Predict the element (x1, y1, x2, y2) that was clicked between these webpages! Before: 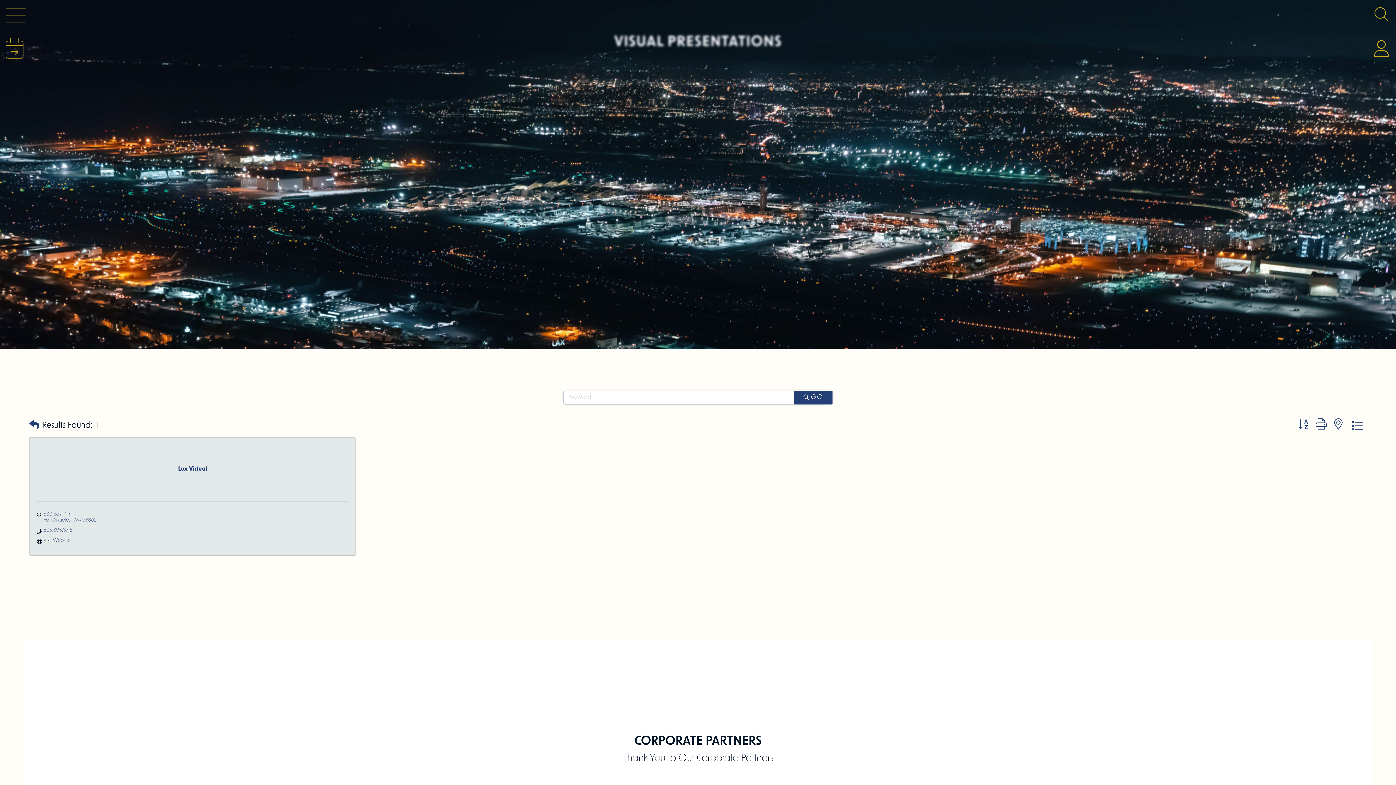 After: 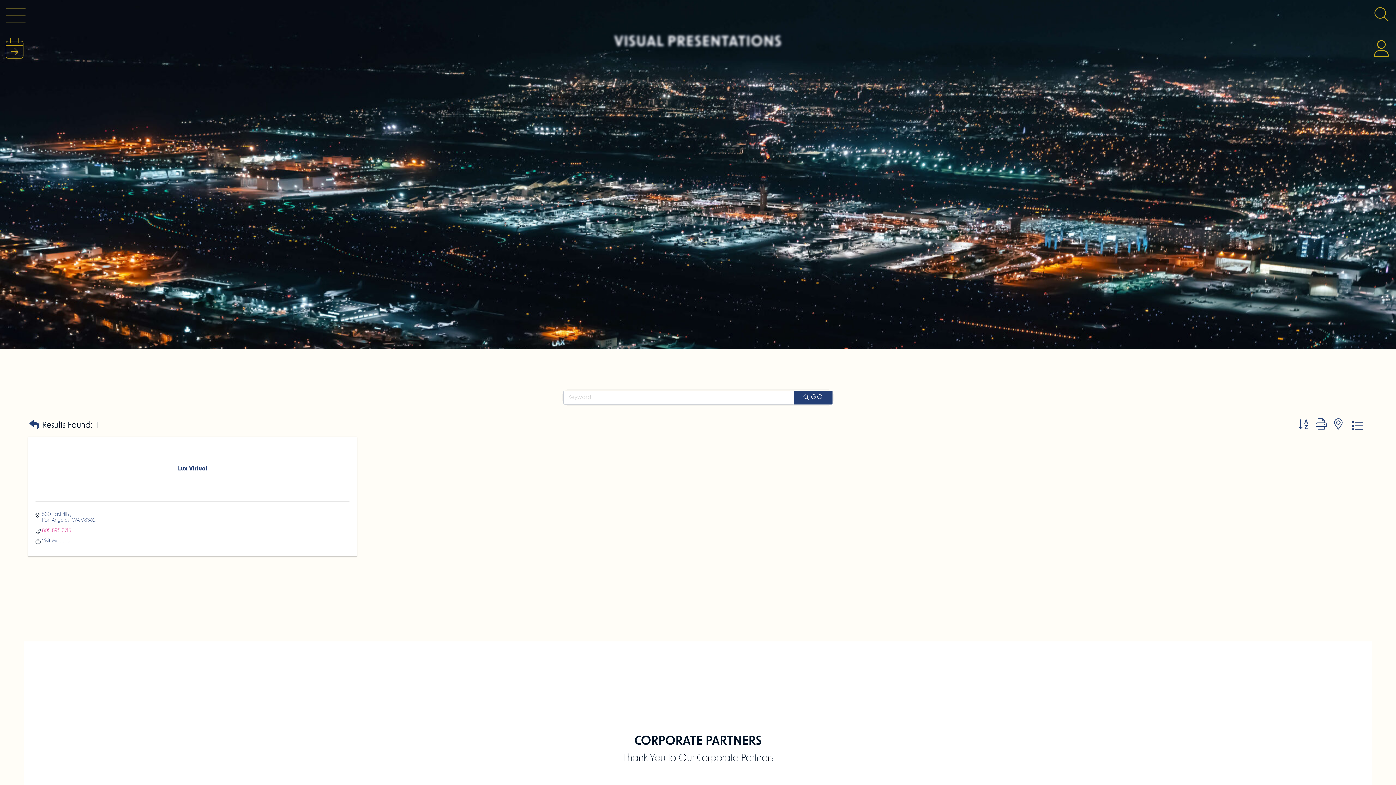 Action: bbox: (43, 528, 72, 533) label: 805.895.3715